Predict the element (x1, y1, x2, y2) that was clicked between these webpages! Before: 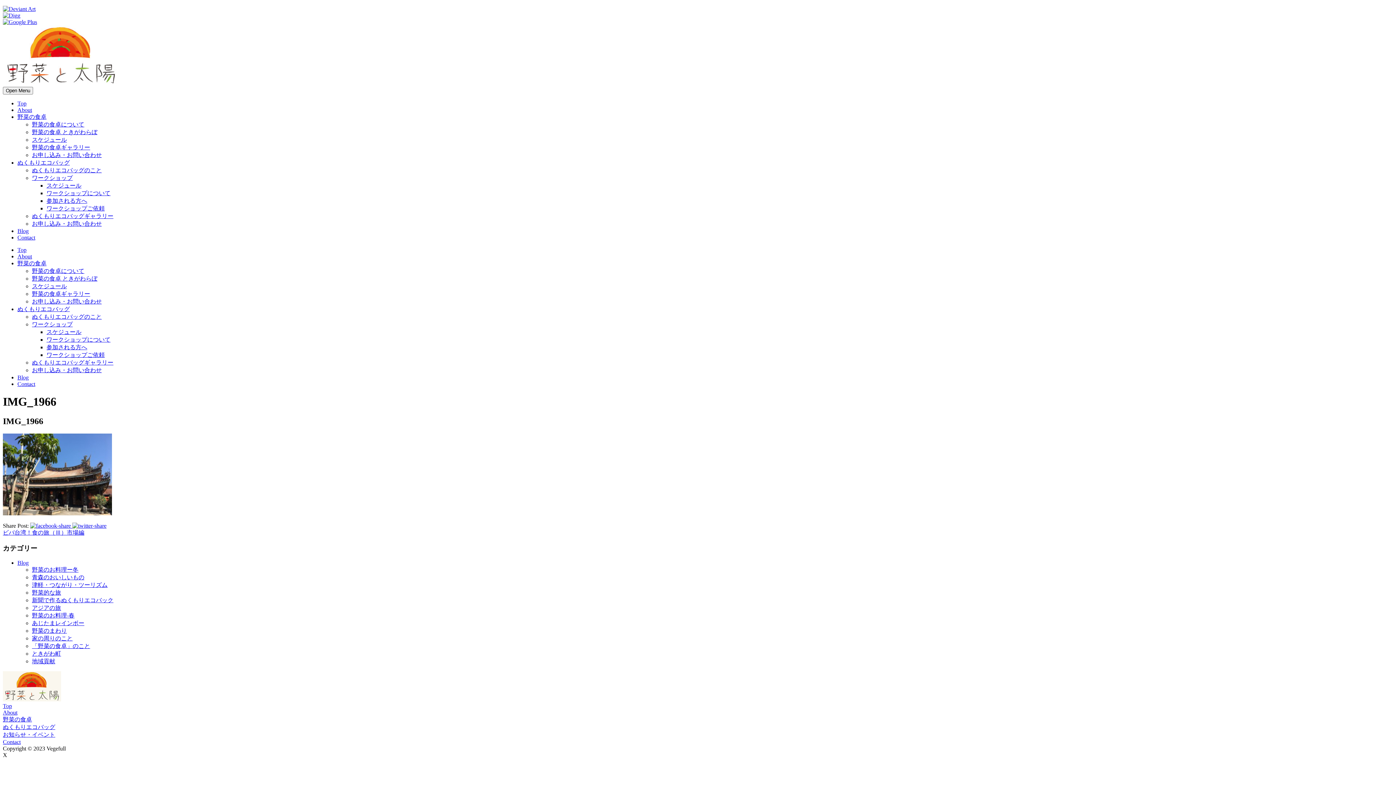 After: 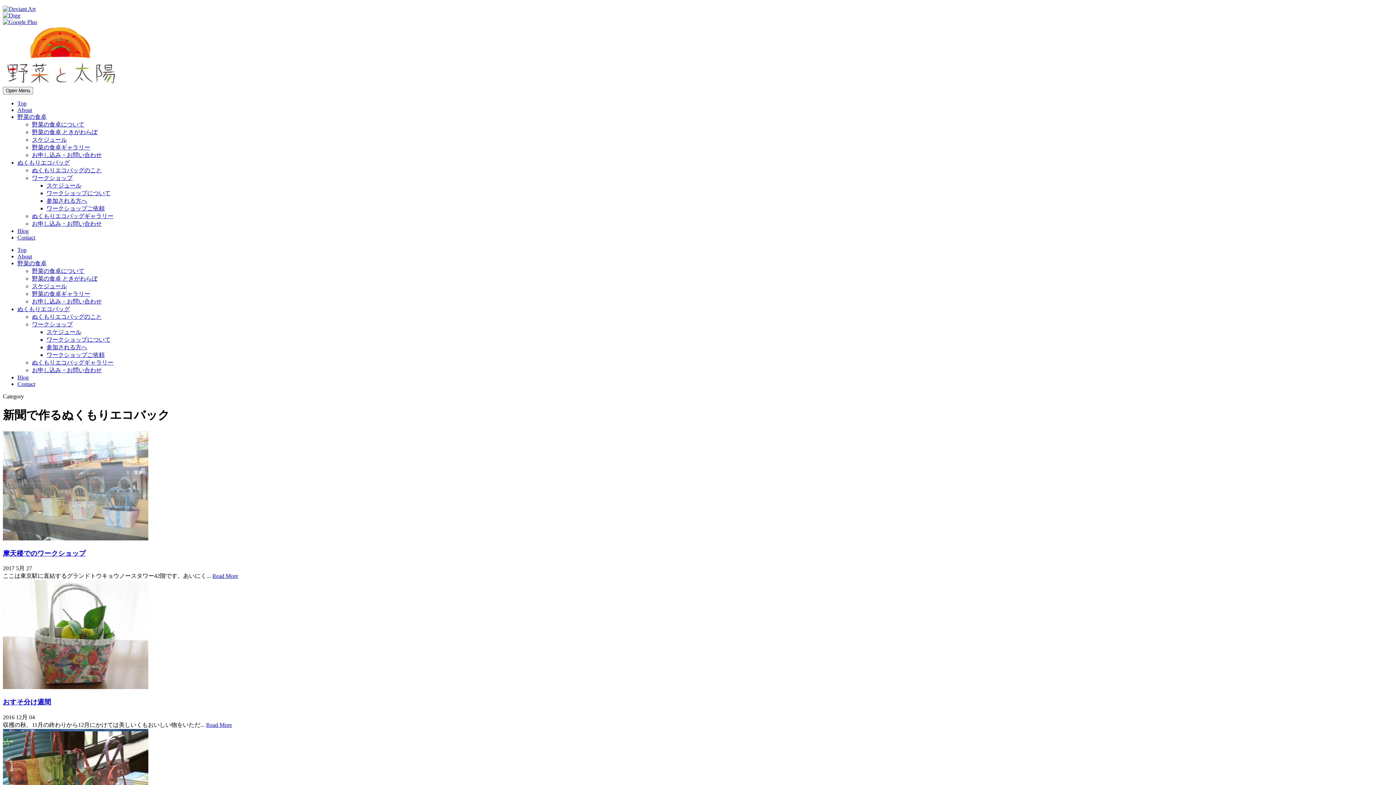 Action: label: 新聞で作るぬくもりエコバック bbox: (32, 597, 113, 603)